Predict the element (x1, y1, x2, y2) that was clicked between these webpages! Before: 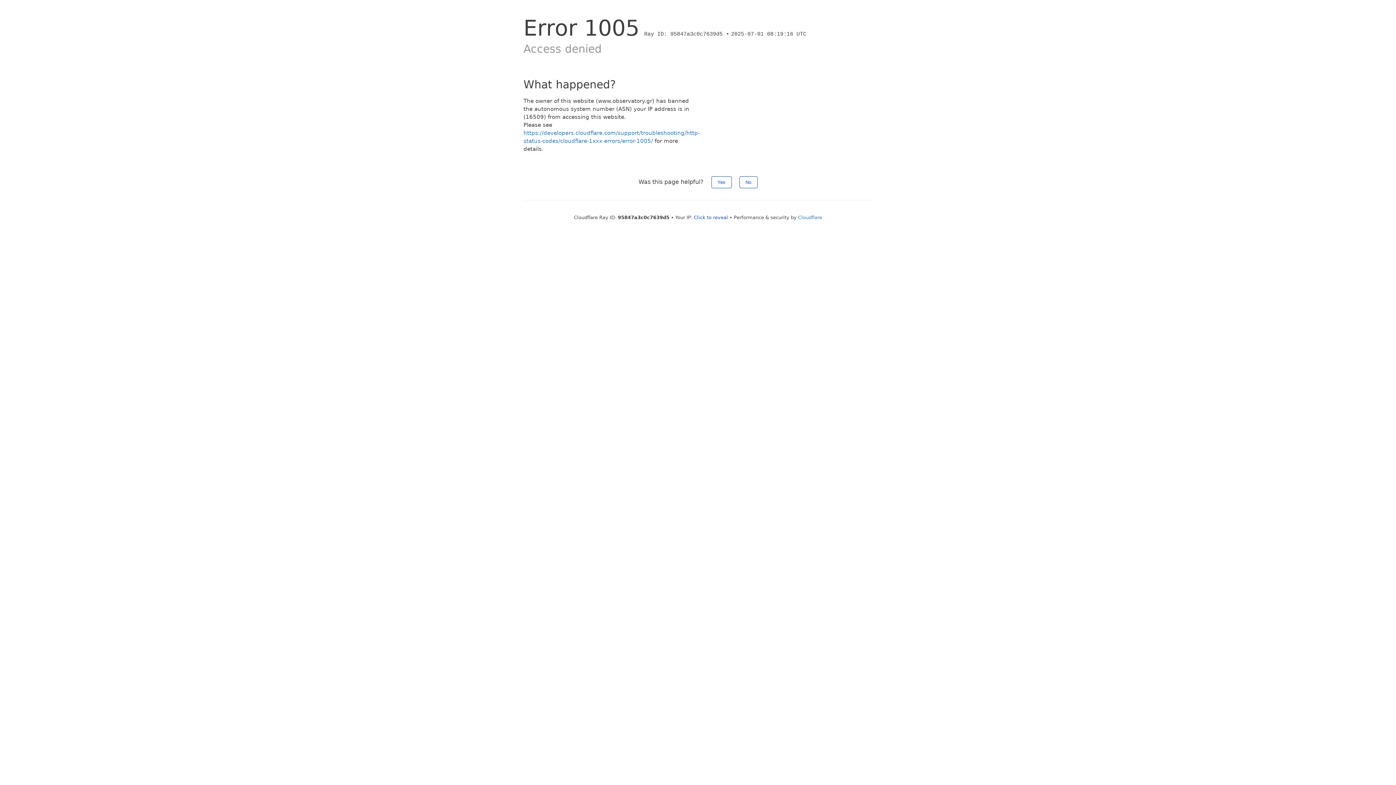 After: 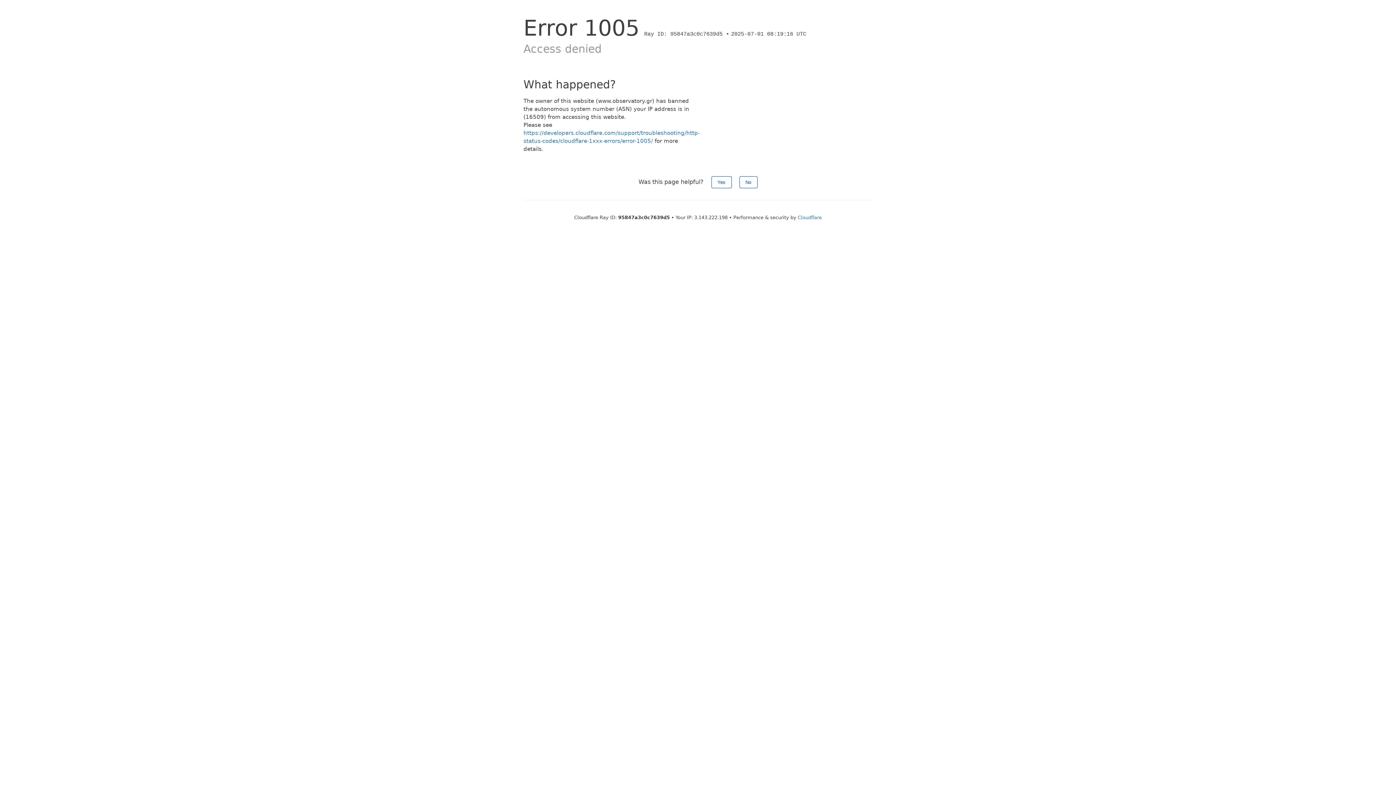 Action: label: Click to reveal bbox: (694, 214, 728, 220)